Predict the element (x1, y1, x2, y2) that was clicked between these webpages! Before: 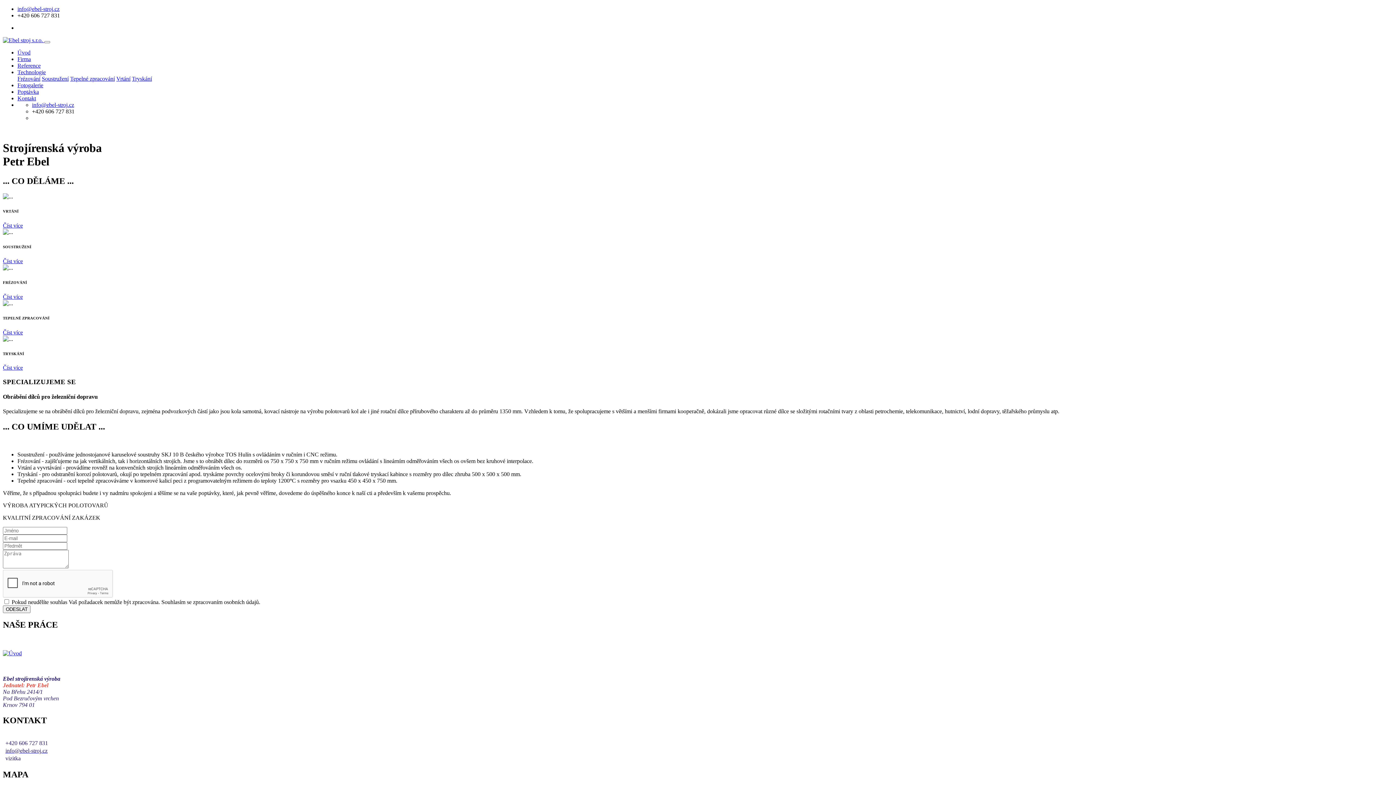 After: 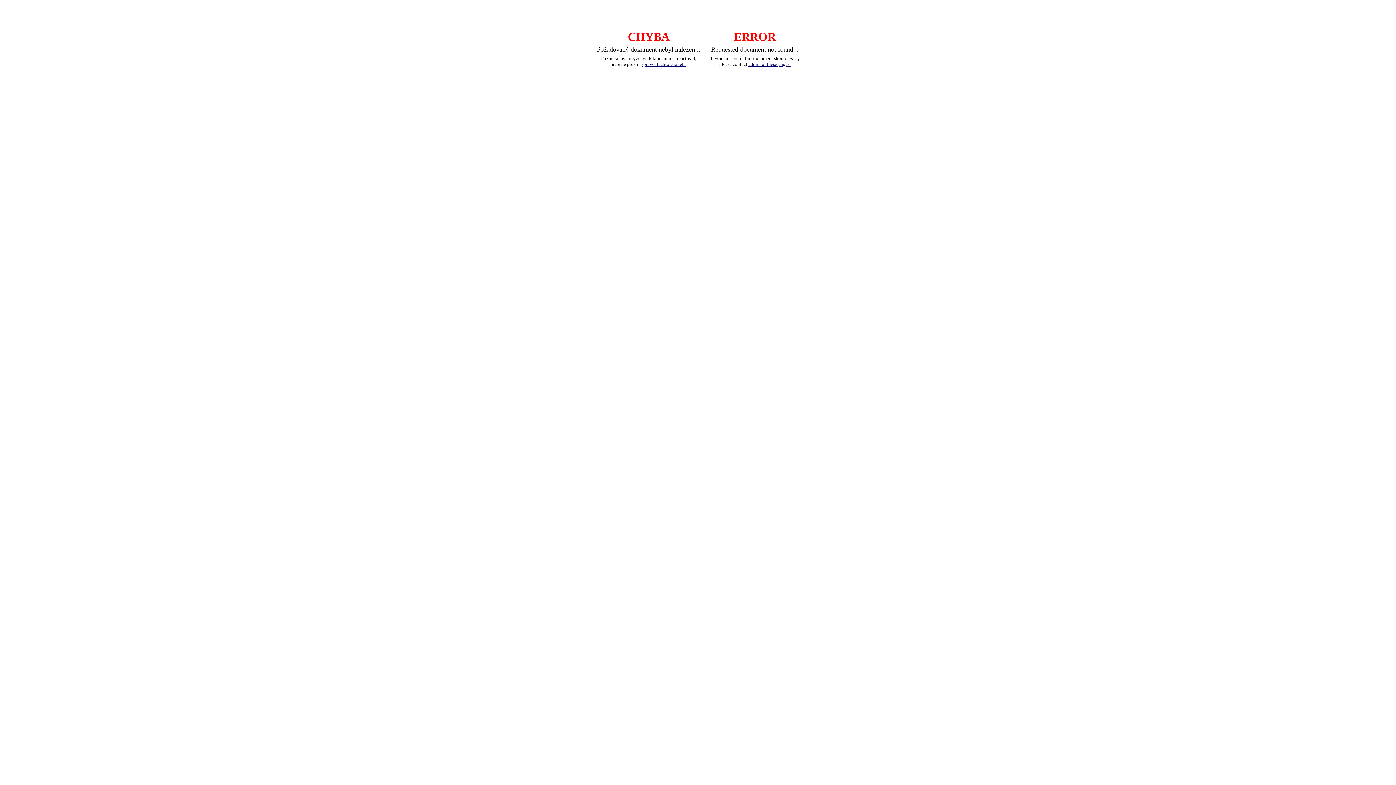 Action: bbox: (2, 605, 30, 613) label: ODESLAT